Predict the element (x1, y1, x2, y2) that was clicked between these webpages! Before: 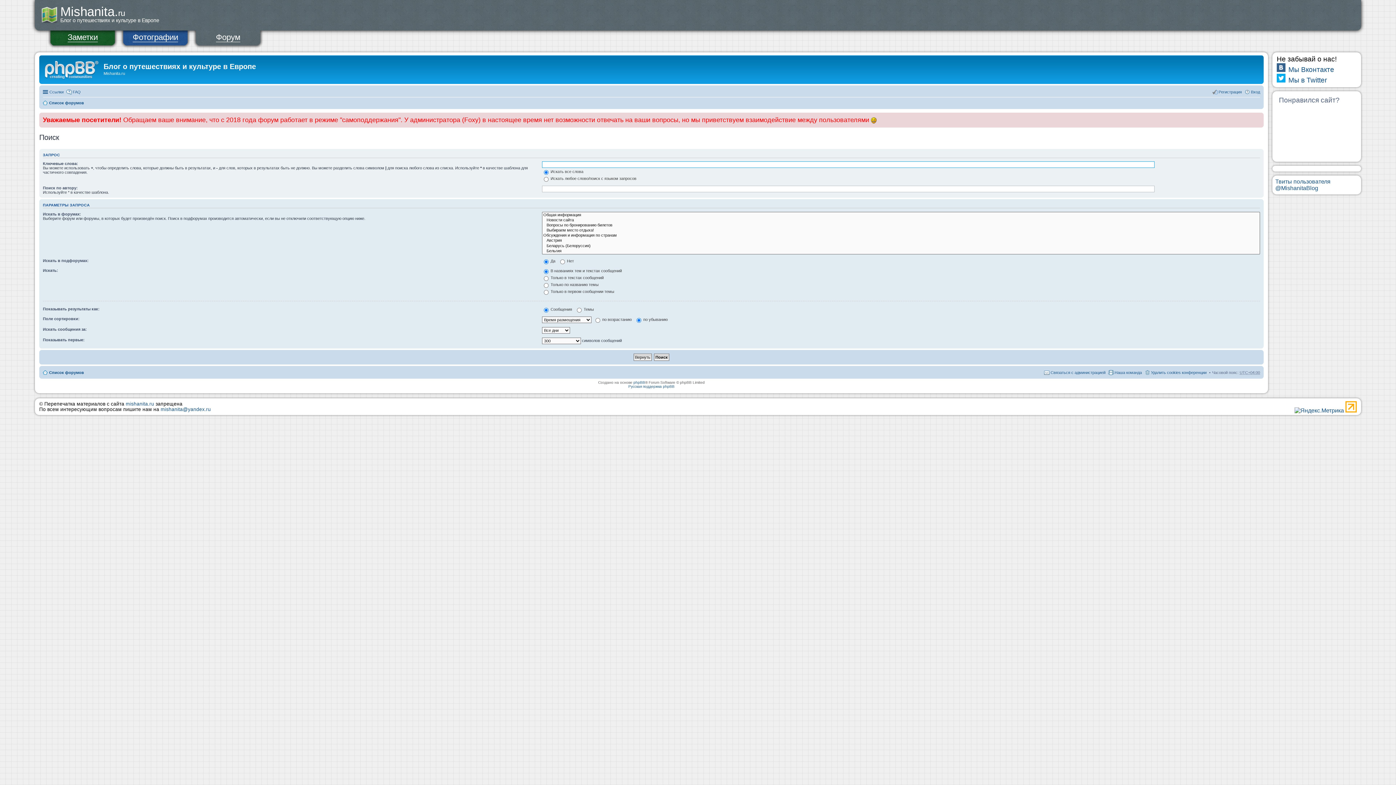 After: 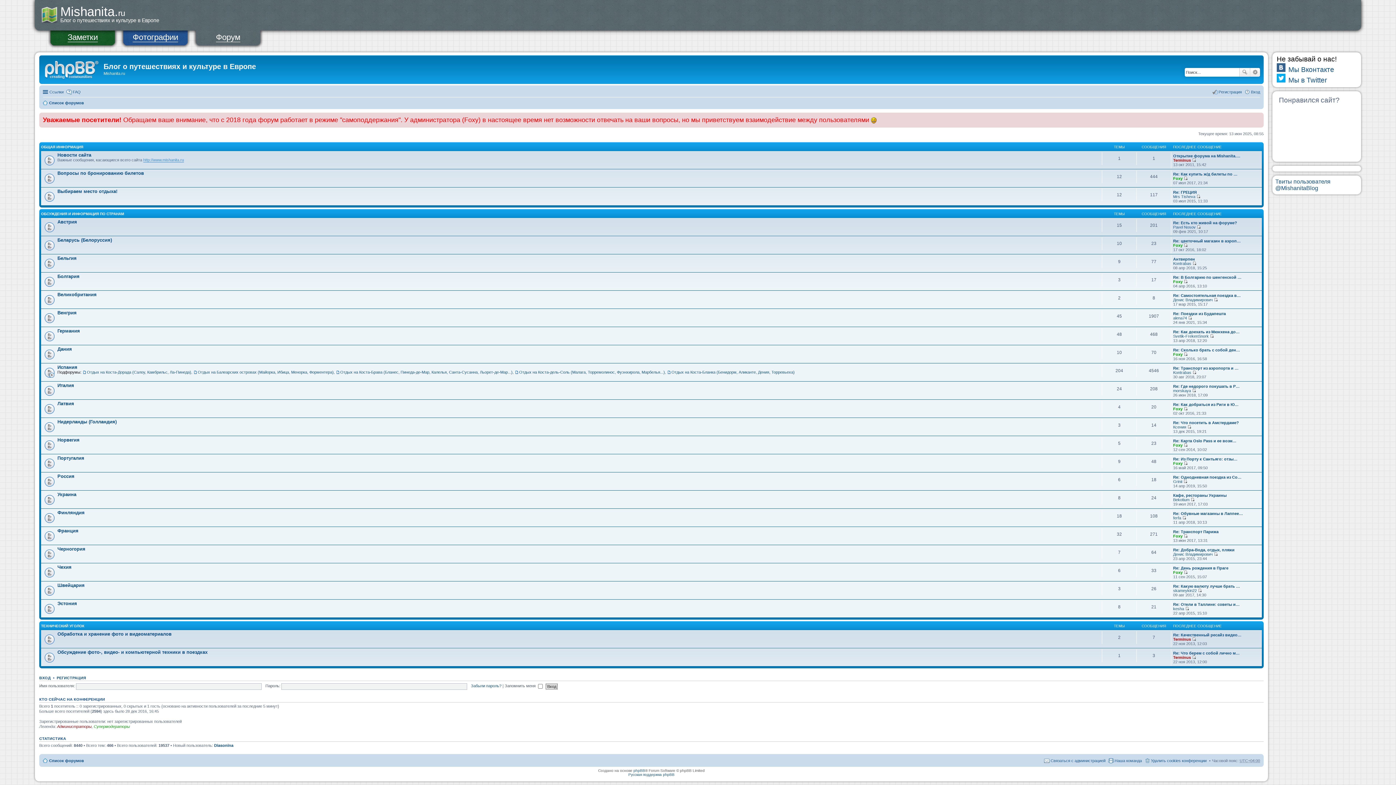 Action: bbox: (42, 98, 84, 107) label: Список форумов